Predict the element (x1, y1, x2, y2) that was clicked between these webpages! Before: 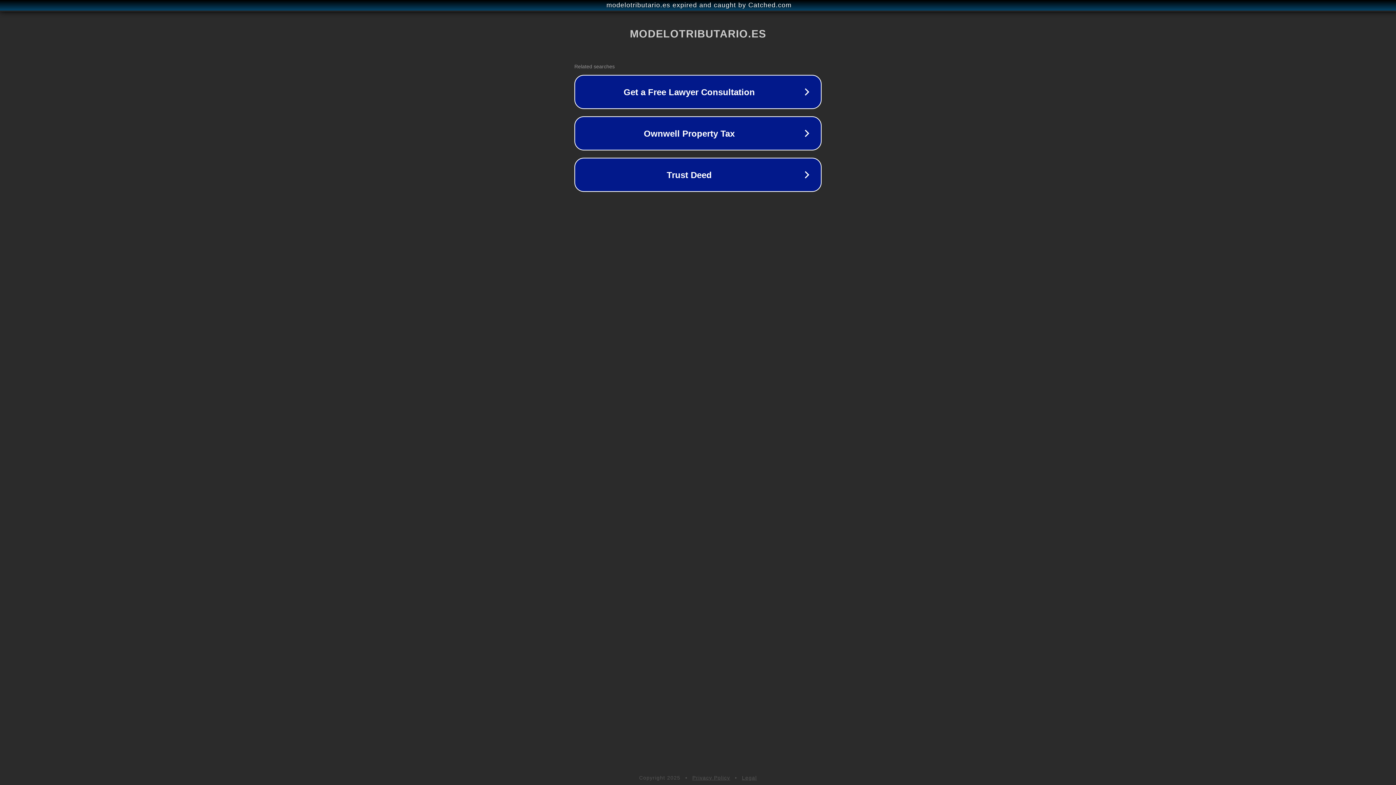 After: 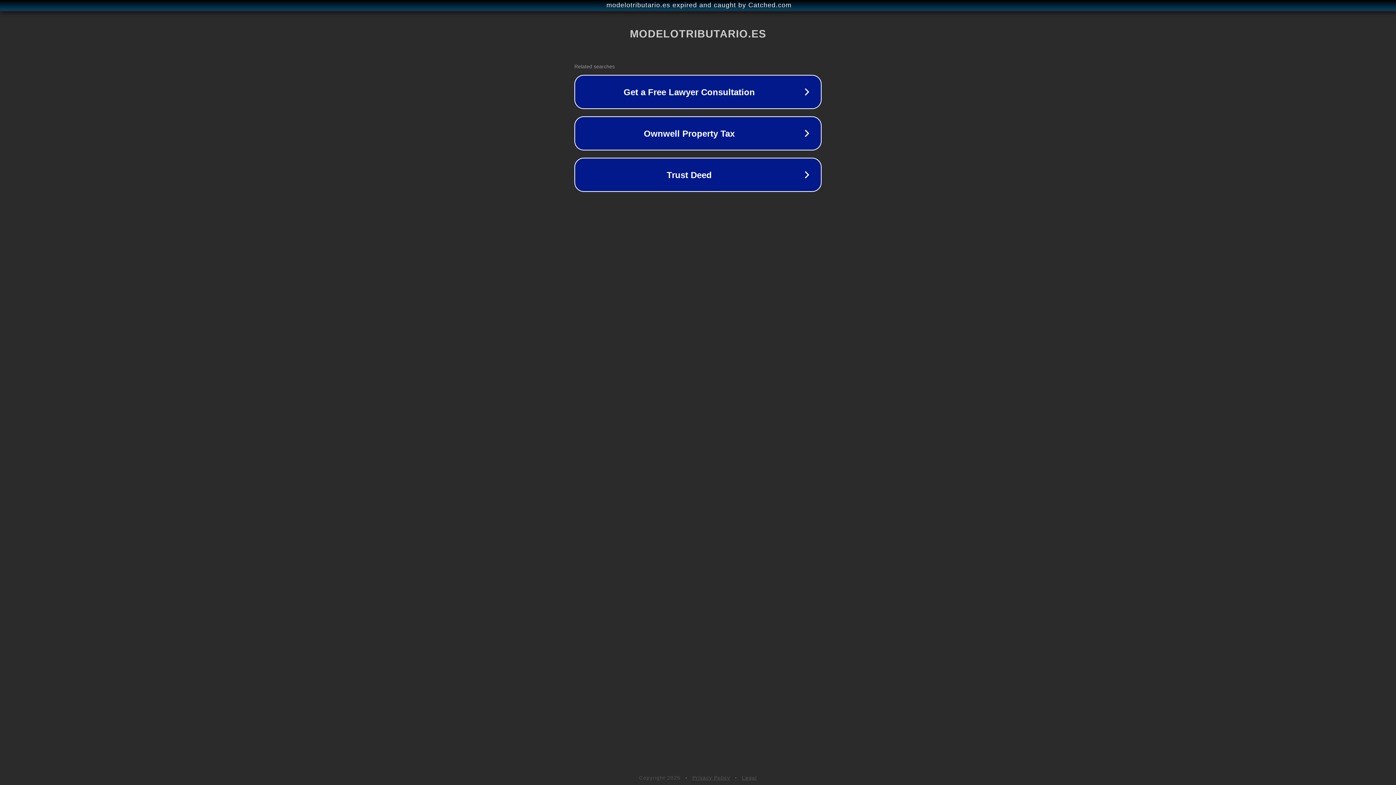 Action: label: Legal bbox: (742, 775, 757, 781)